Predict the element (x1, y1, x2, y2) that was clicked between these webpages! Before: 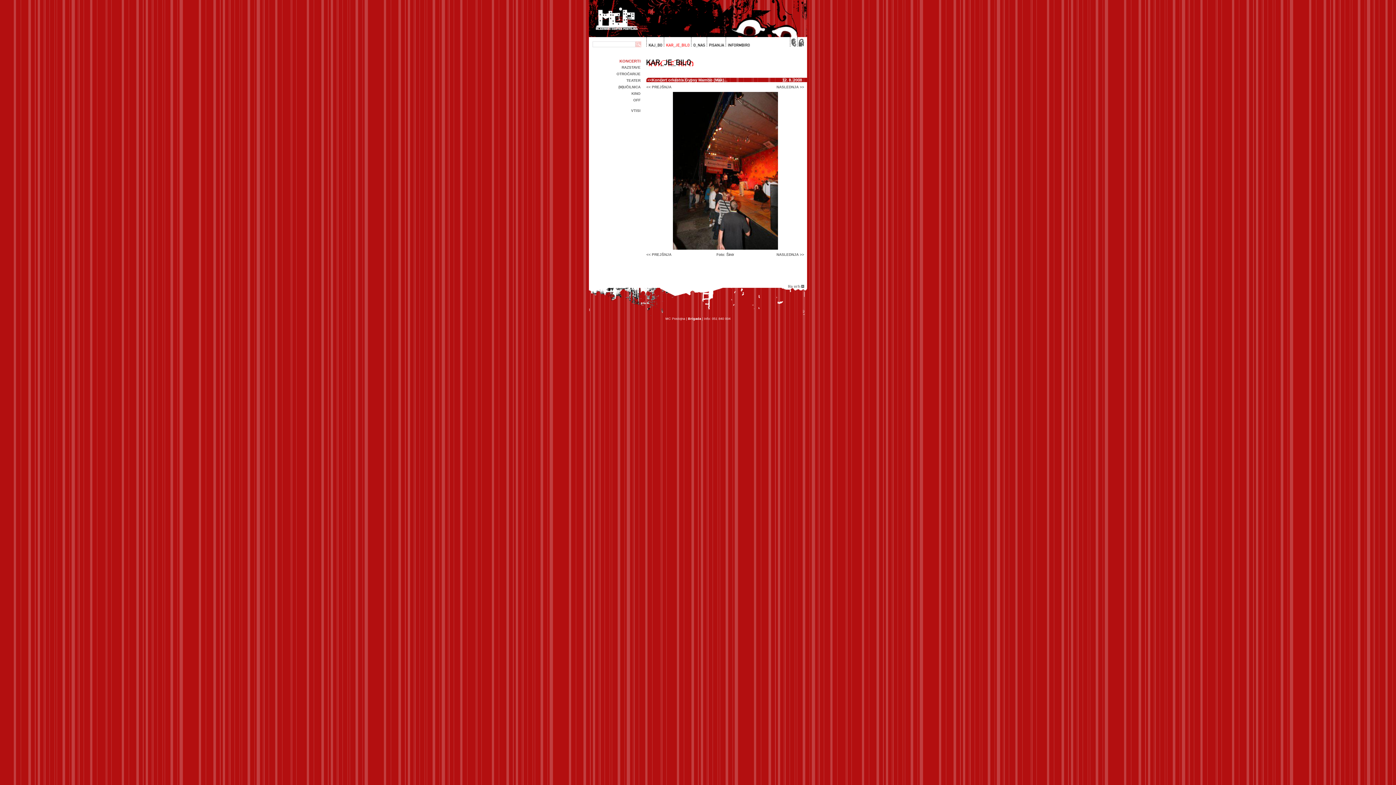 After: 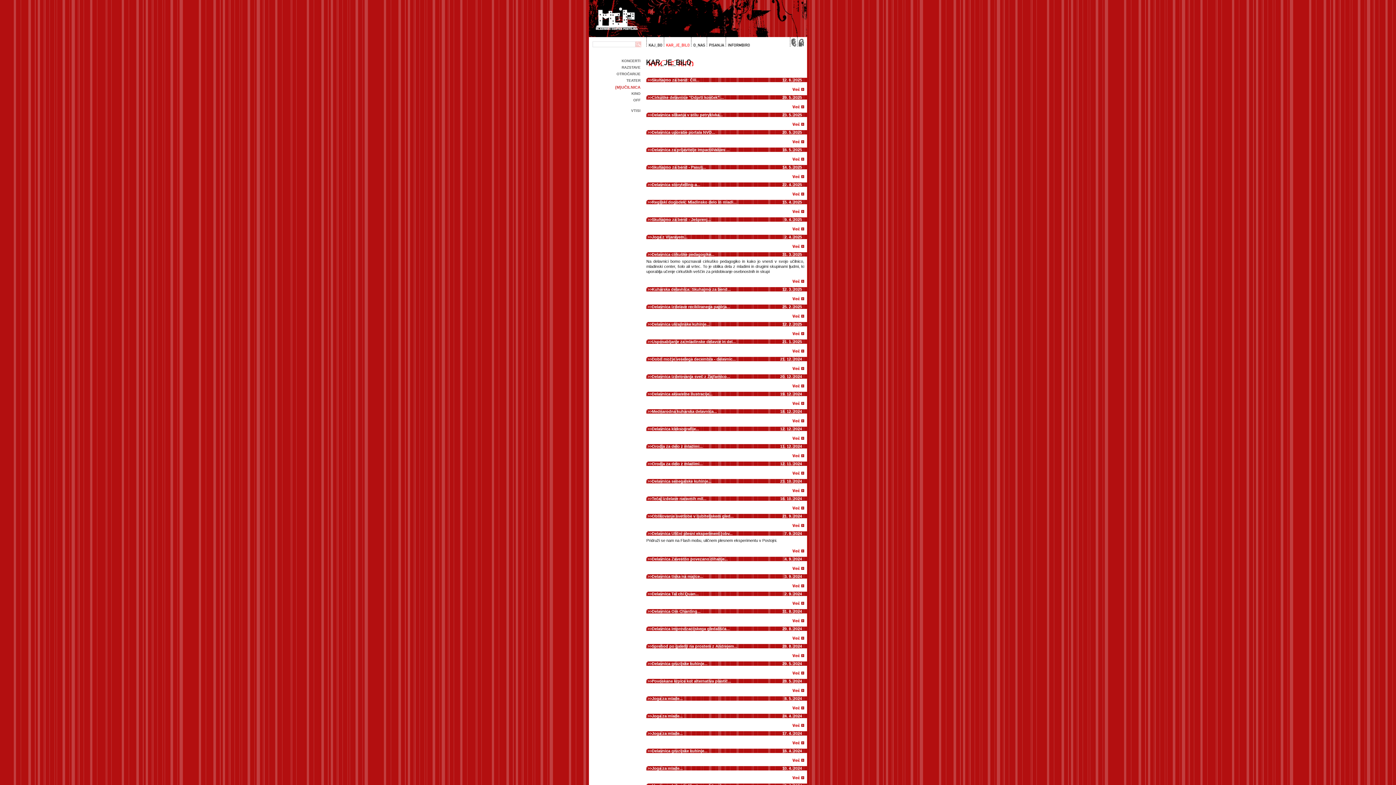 Action: label: (M)UČILNICA bbox: (618, 85, 640, 89)